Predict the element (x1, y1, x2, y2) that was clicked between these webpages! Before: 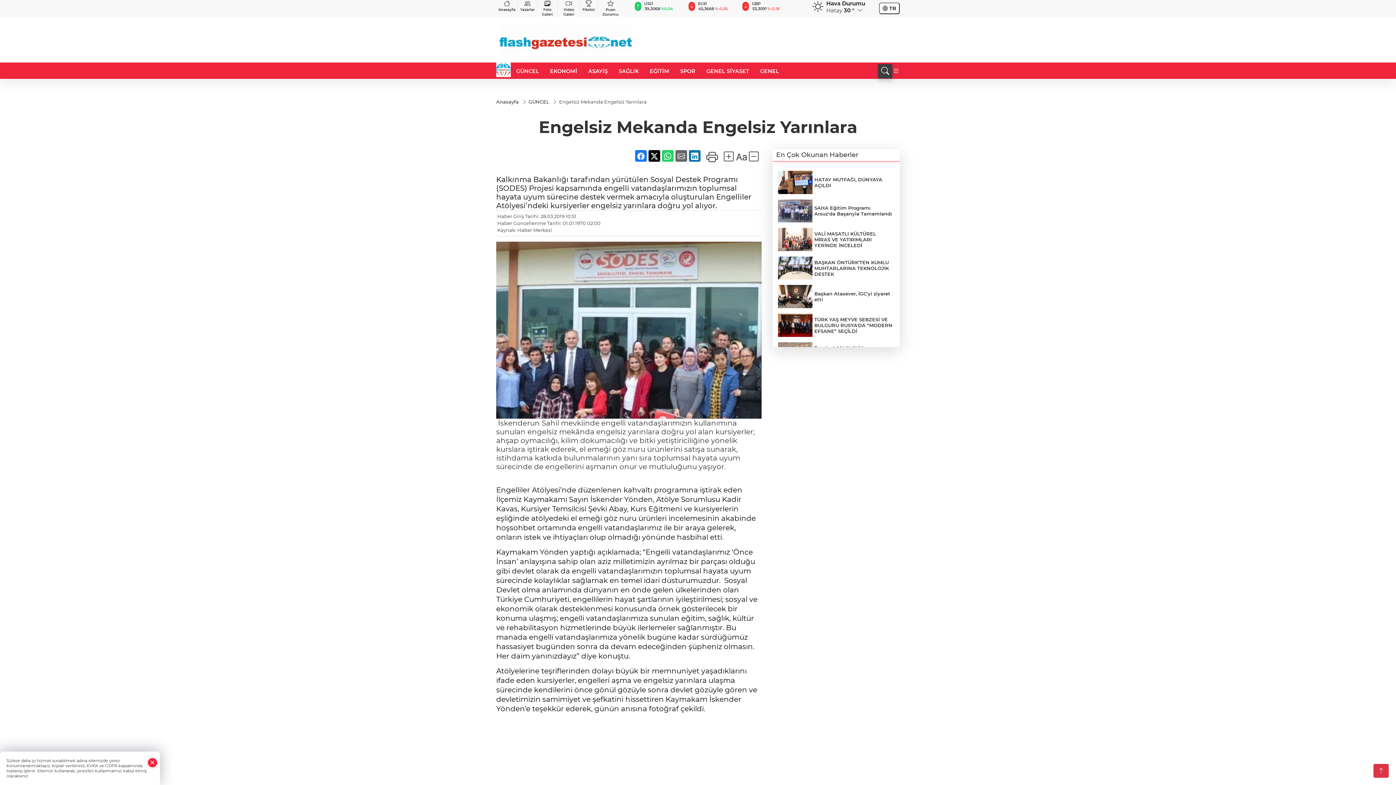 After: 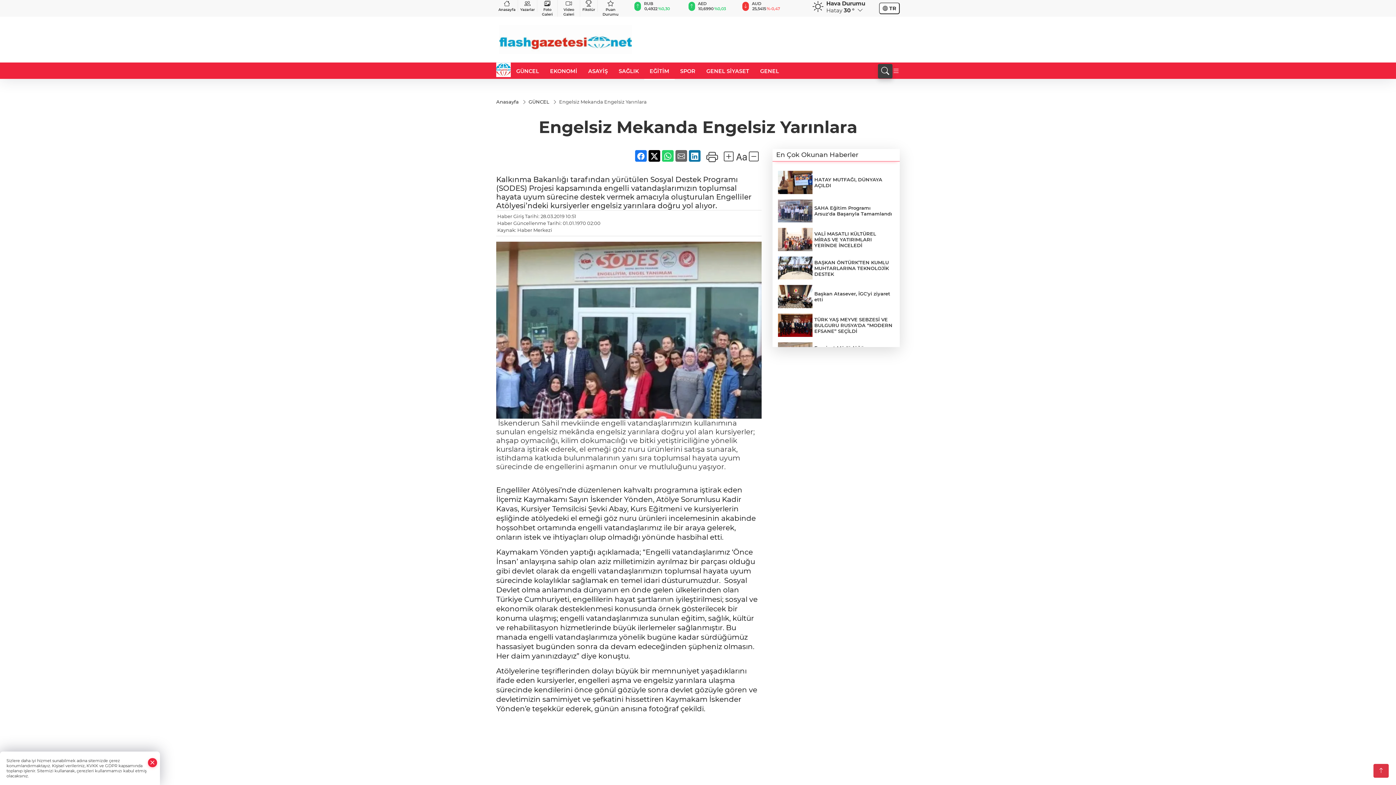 Action: label: EĞİTİM bbox: (644, 62, 674, 80)